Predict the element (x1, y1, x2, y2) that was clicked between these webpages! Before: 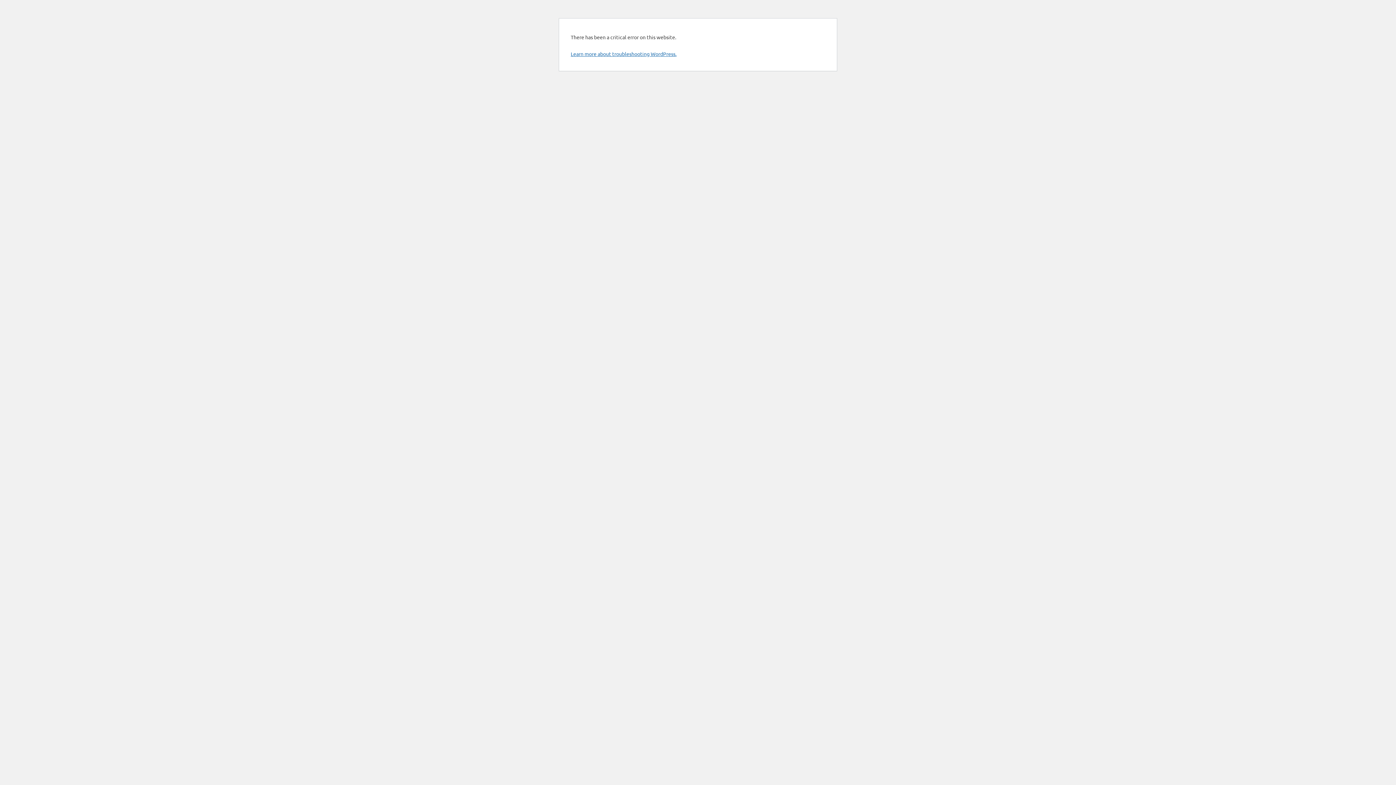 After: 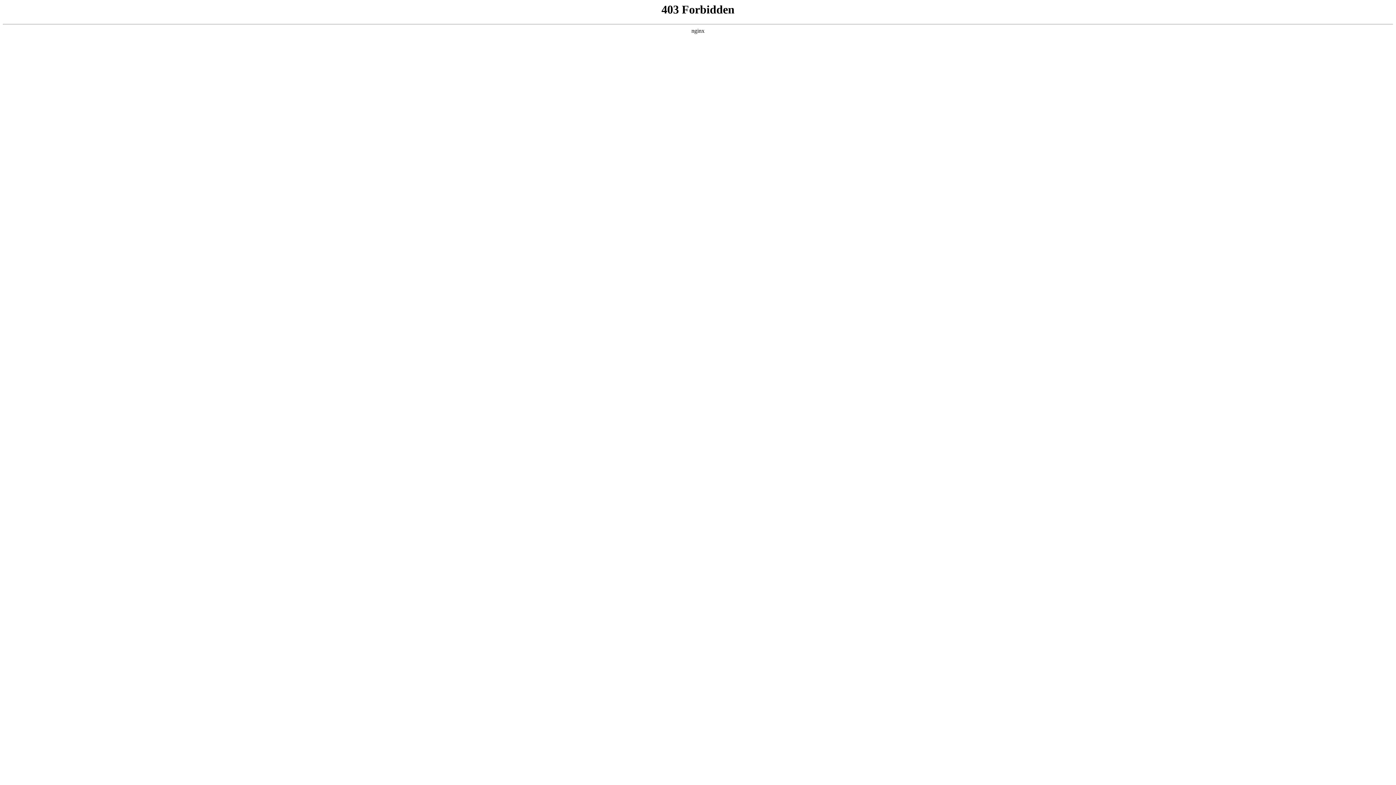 Action: label: Learn more about troubleshooting WordPress. bbox: (570, 50, 676, 57)